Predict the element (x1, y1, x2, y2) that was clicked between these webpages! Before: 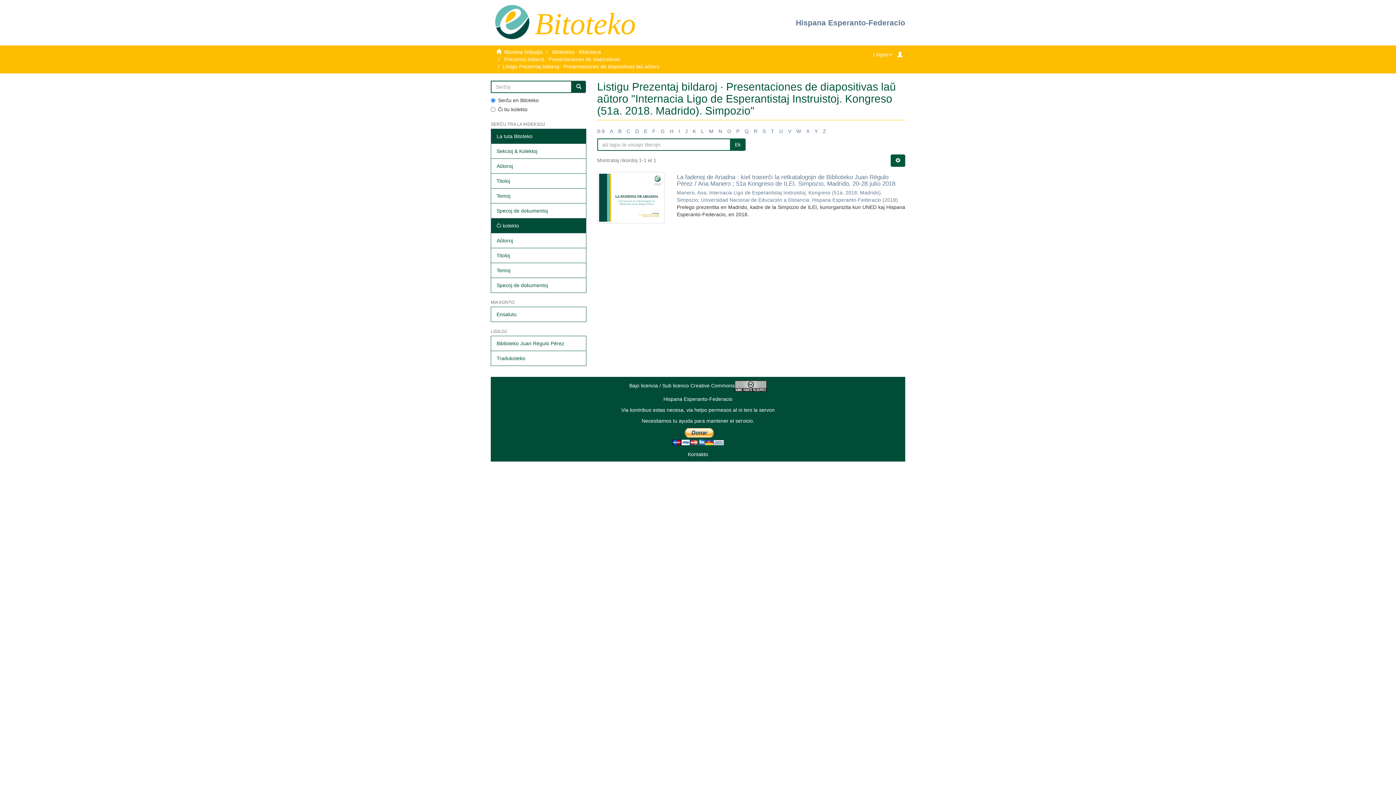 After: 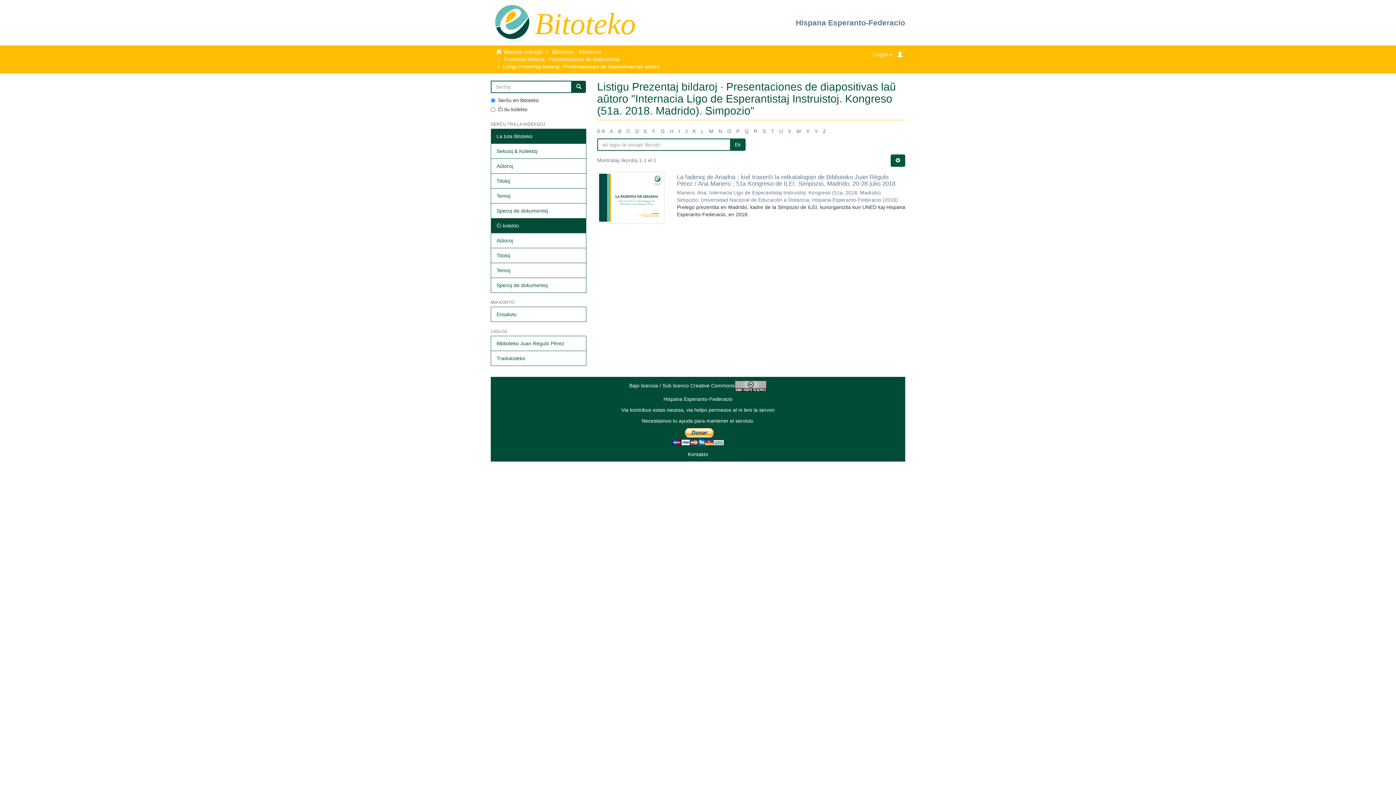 Action: label: Ek bbox: (730, 138, 745, 150)